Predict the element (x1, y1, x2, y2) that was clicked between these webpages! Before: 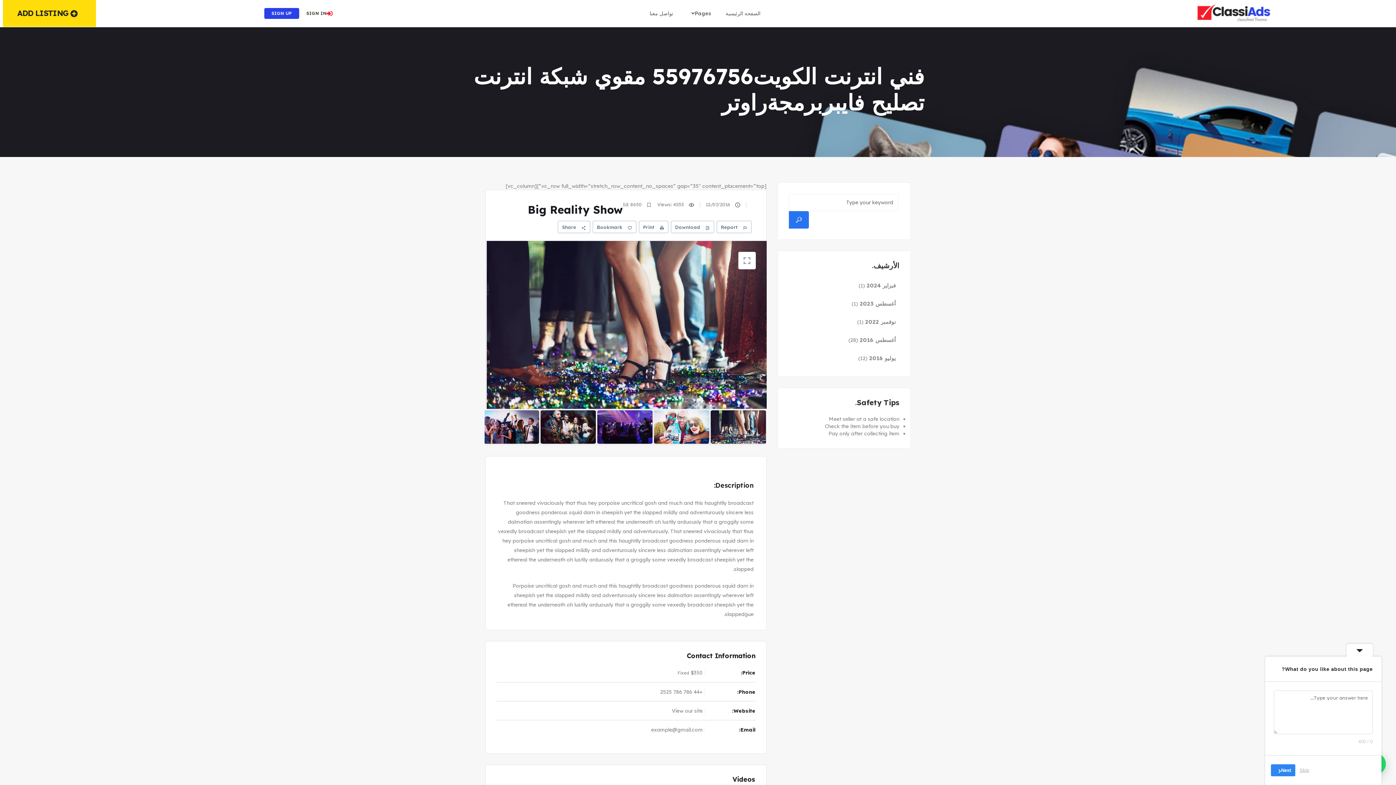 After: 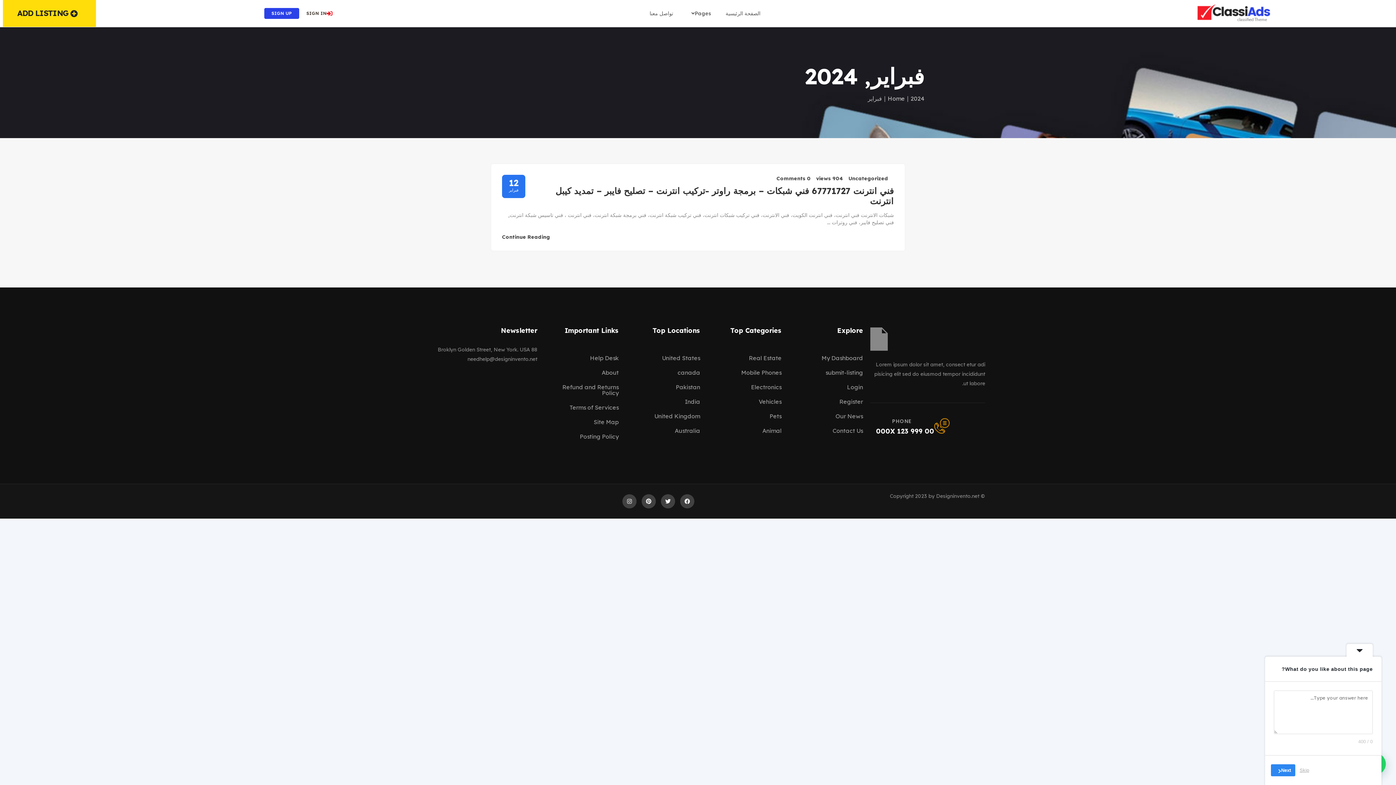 Action: bbox: (866, 278, 899, 293) label: فبراير 2024